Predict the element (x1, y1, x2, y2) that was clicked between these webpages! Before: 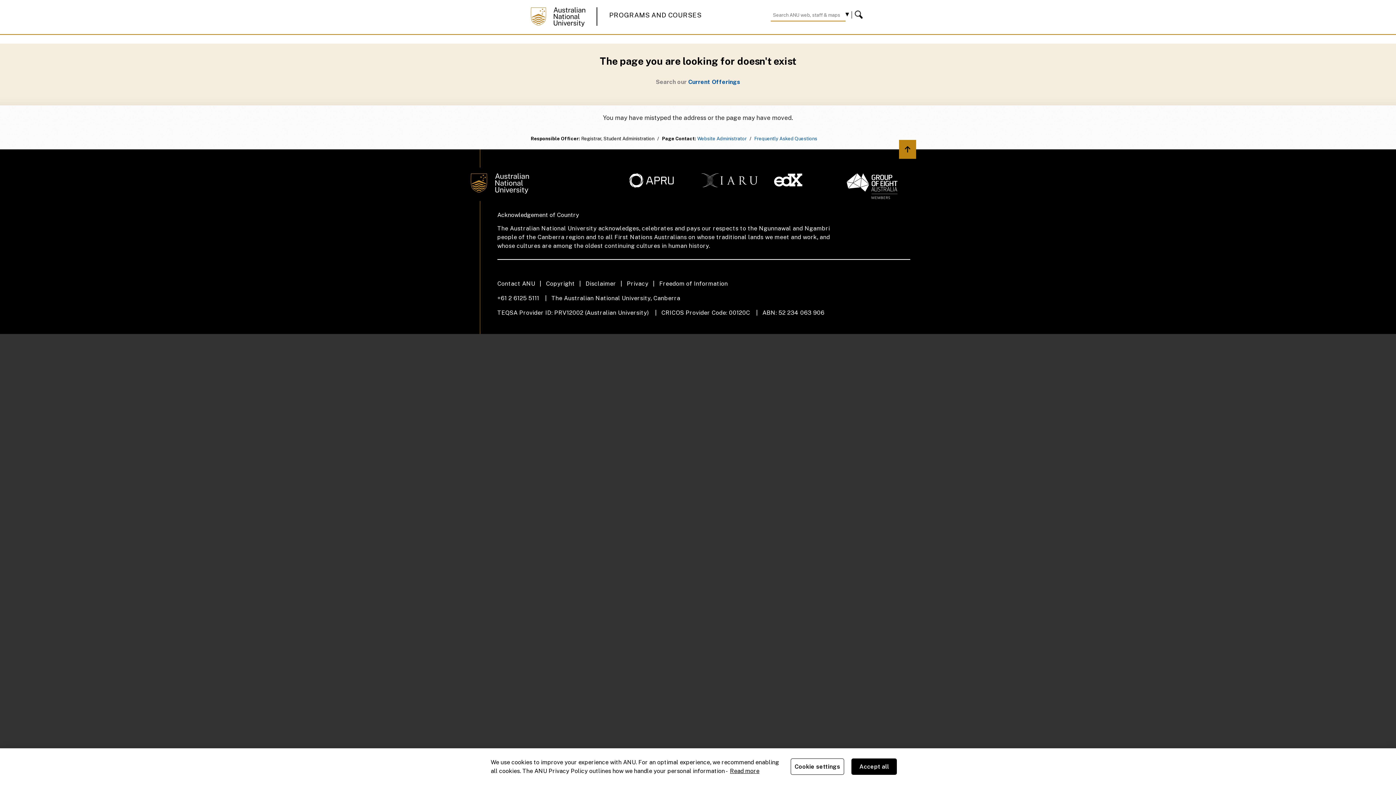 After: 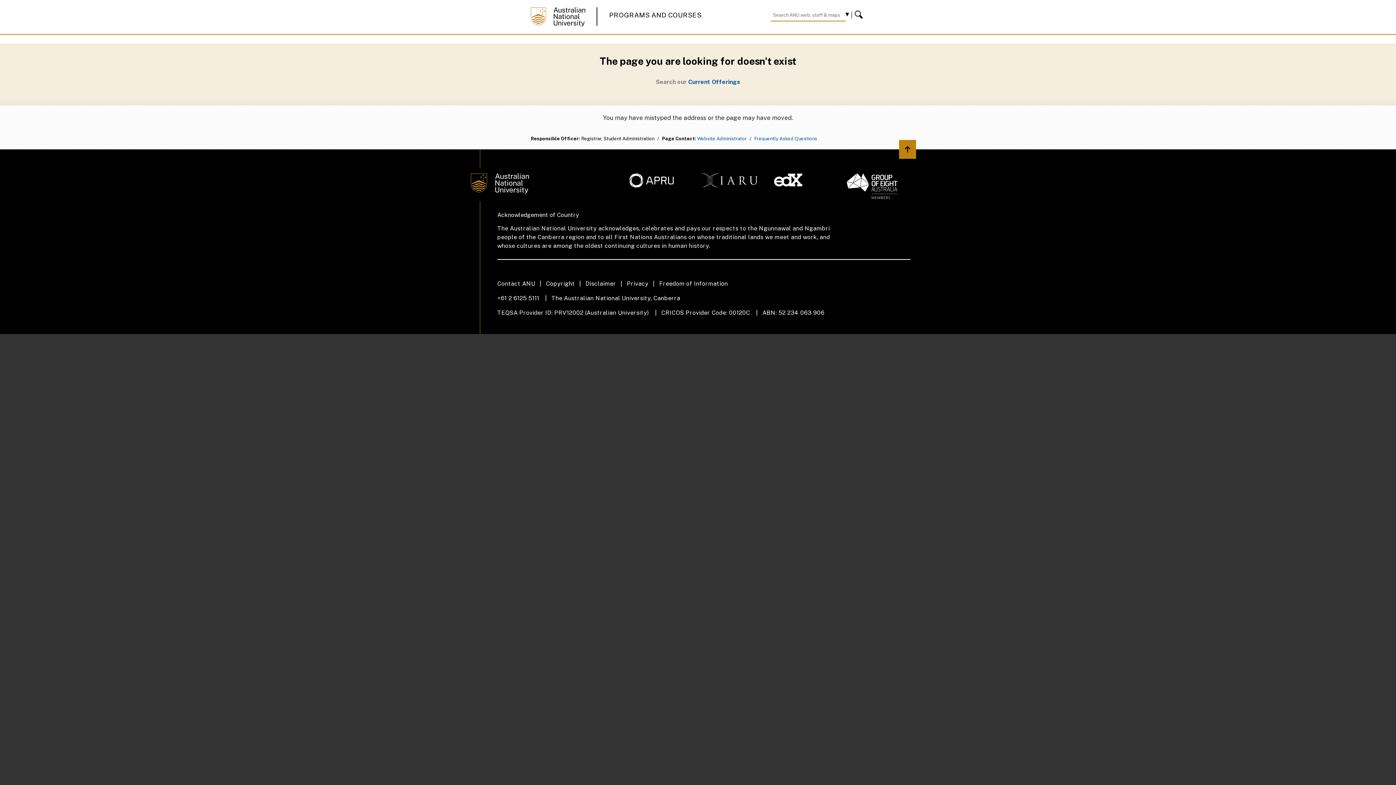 Action: bbox: (851, 758, 897, 775) label: Accept all